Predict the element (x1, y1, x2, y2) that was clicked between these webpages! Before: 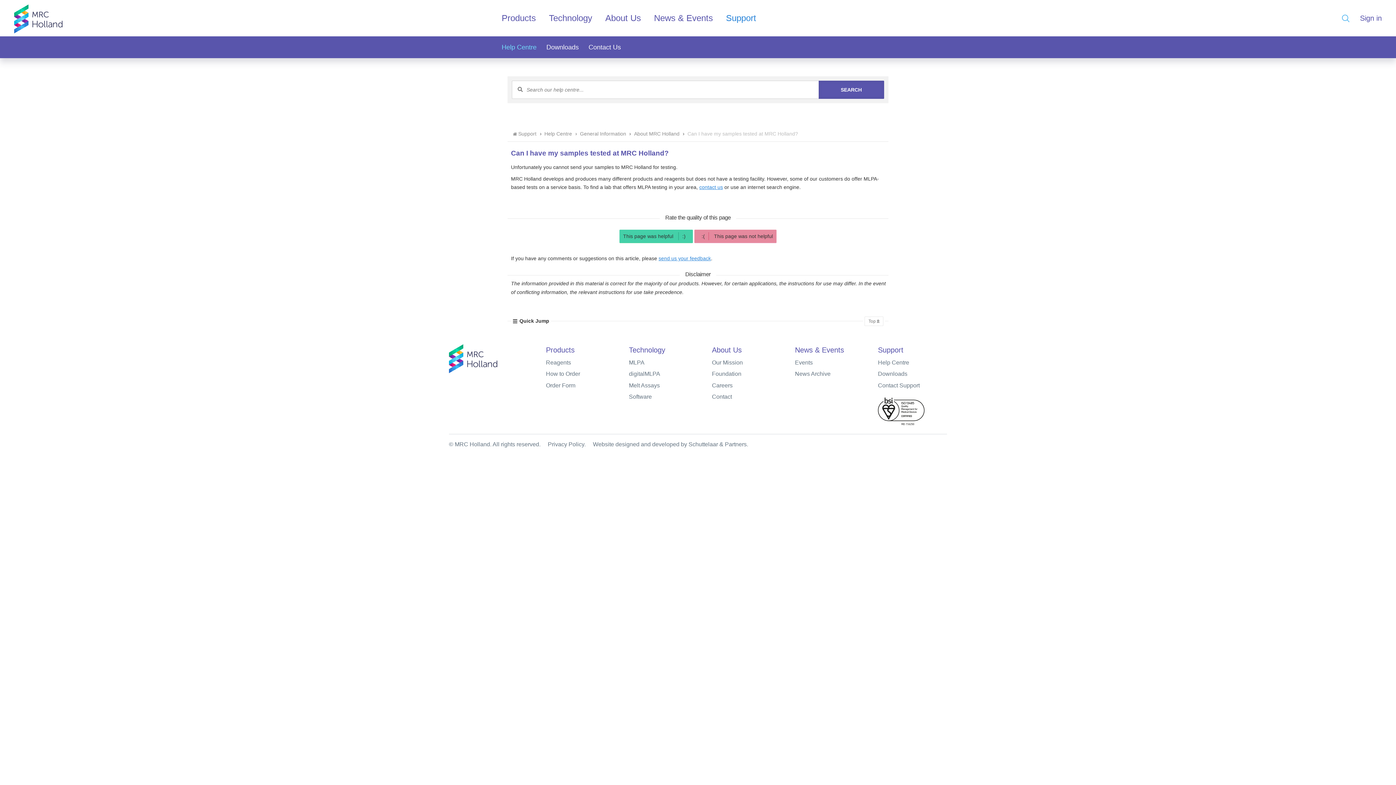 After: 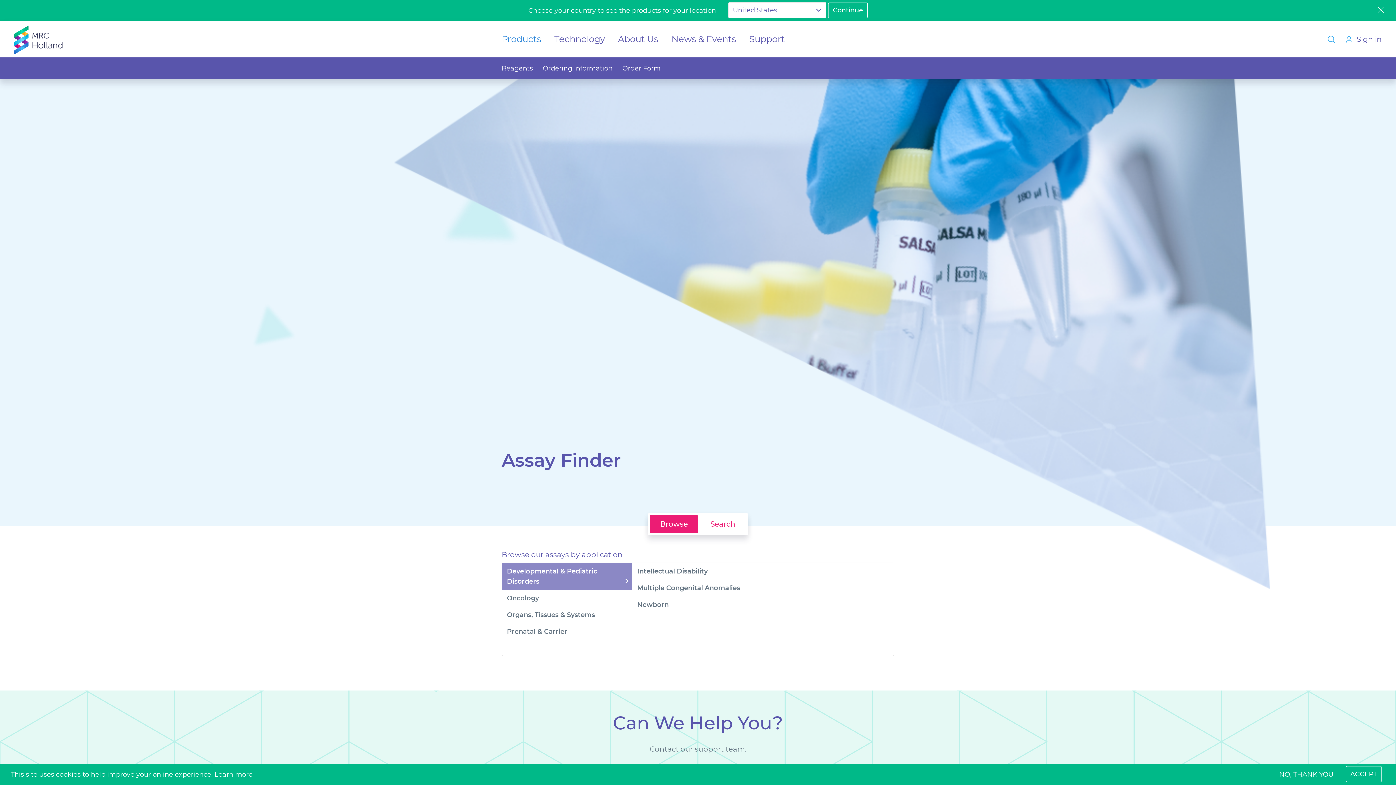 Action: bbox: (501, 0, 536, 36) label: Products